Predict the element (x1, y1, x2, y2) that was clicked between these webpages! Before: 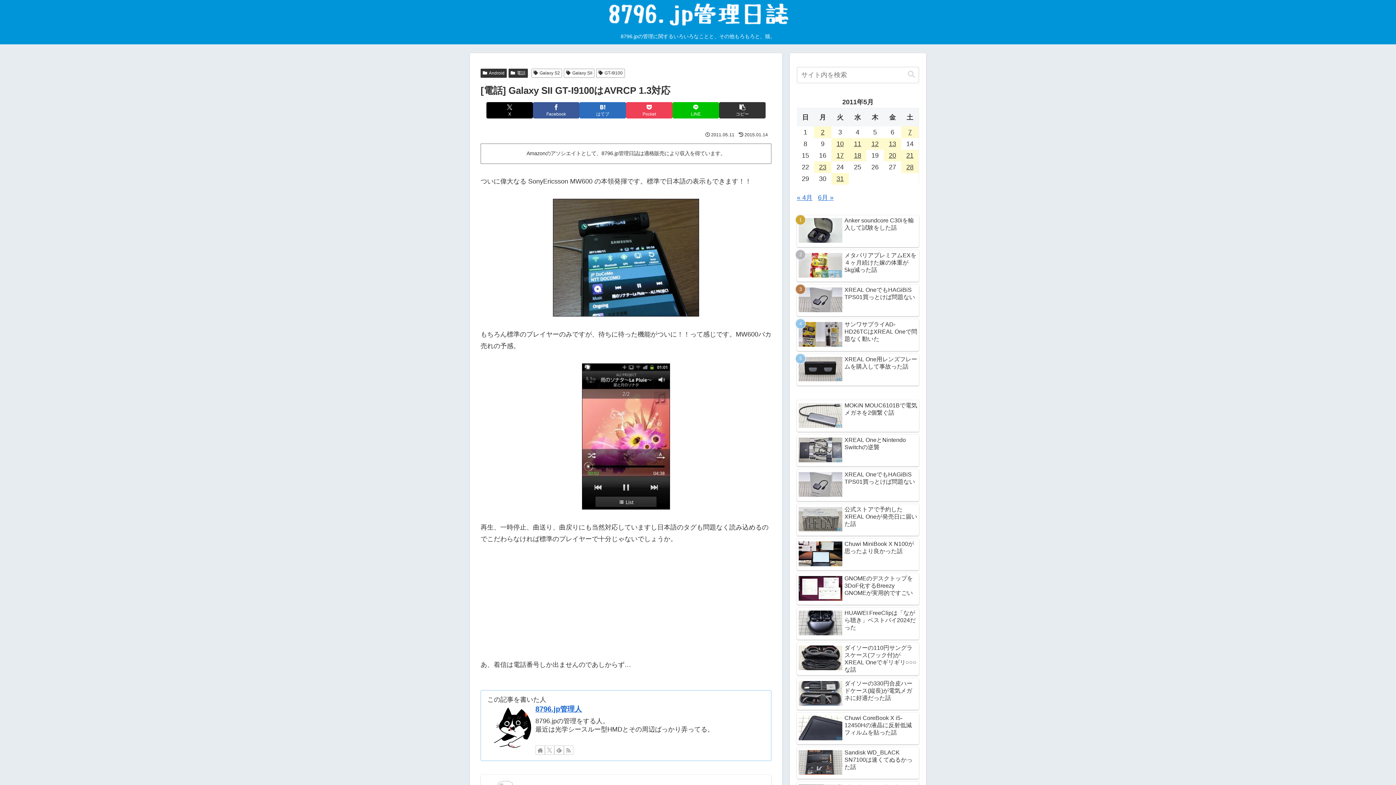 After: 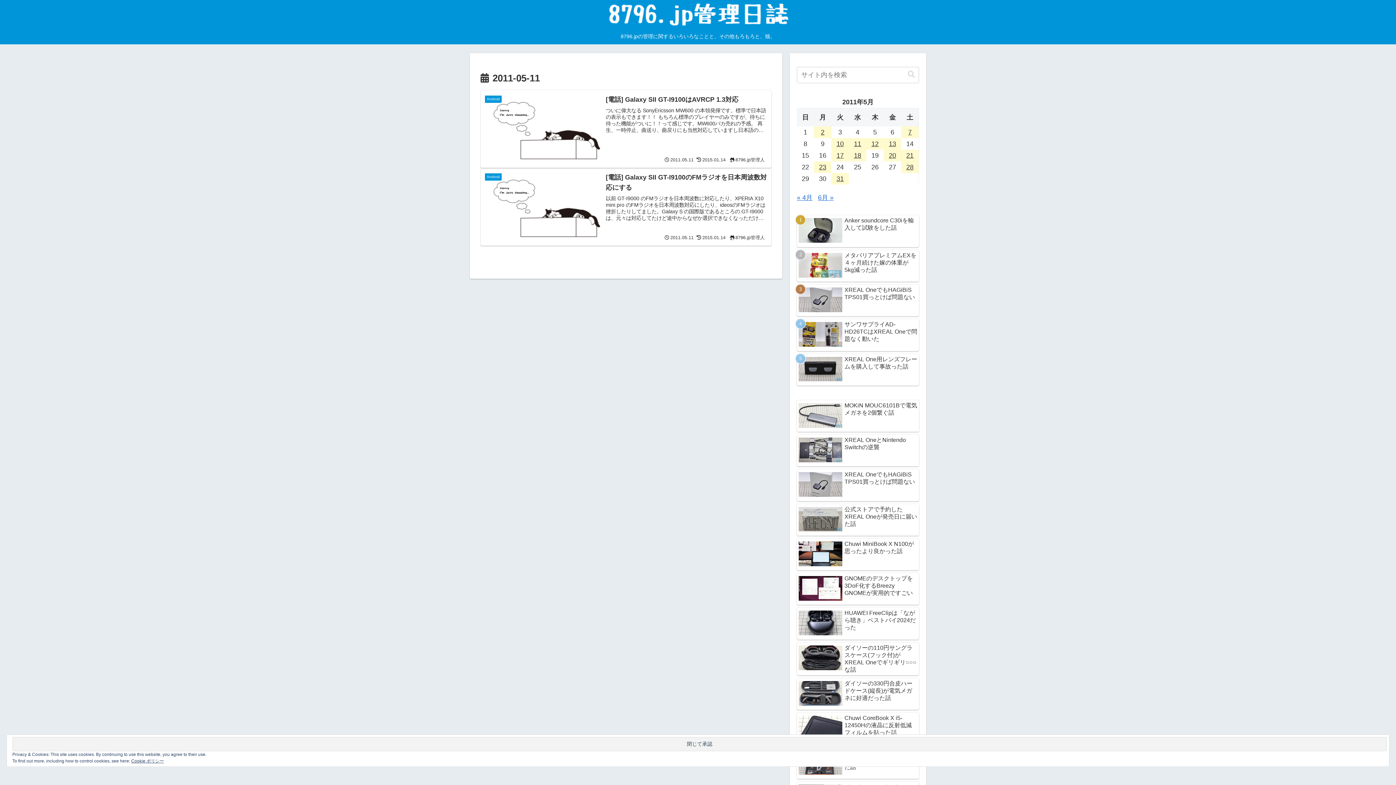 Action: label: 2011年5月11日 に投稿を公開 bbox: (849, 138, 866, 149)